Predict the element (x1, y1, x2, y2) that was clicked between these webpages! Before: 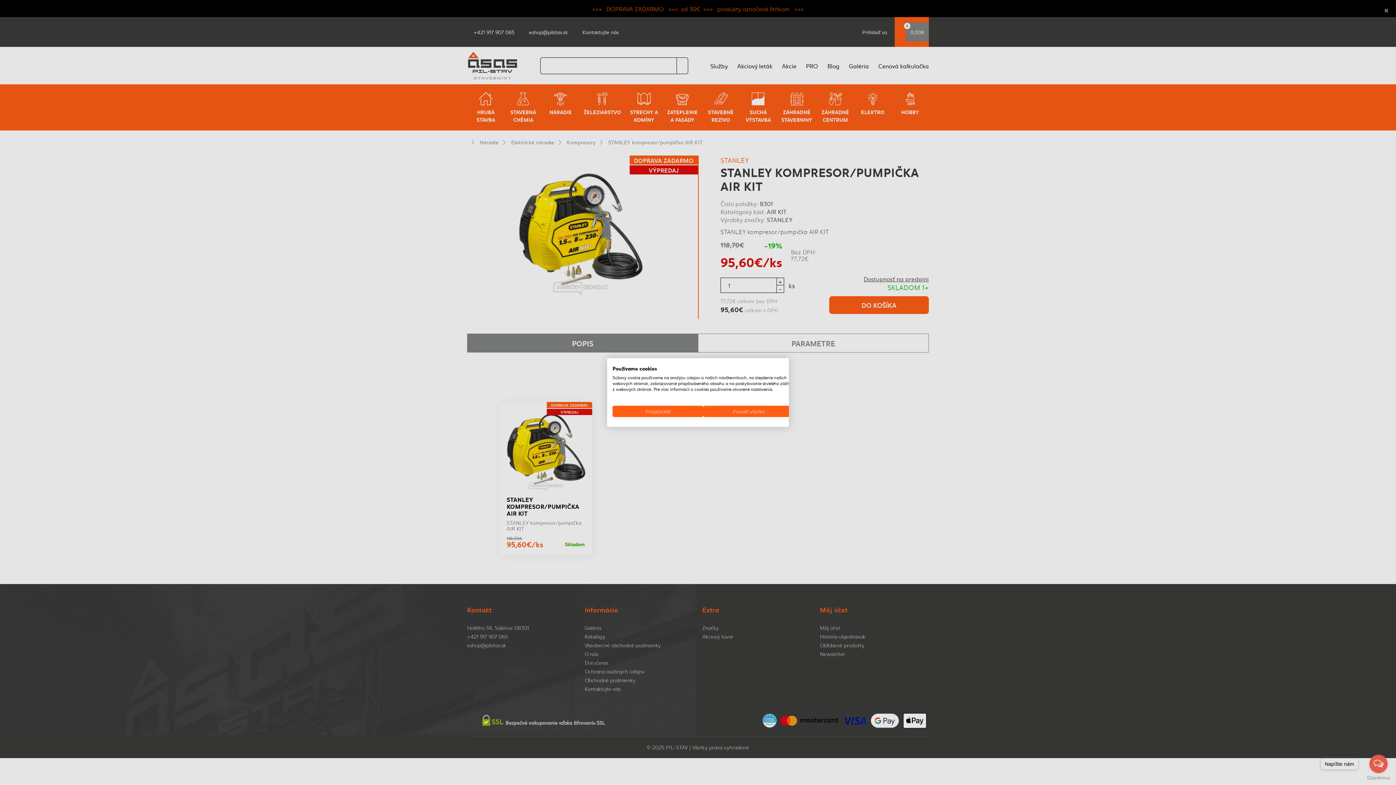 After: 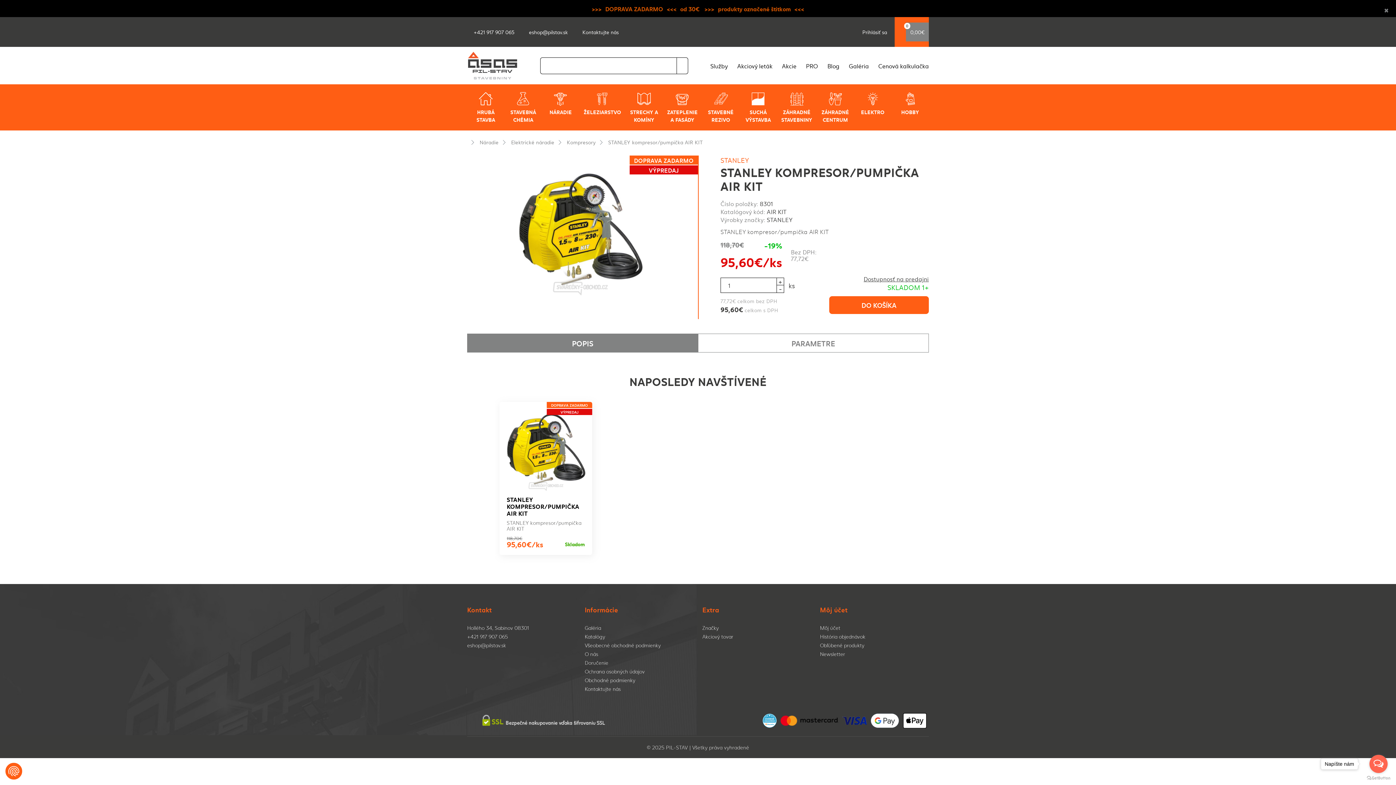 Action: label: Prijať všetky cookies bbox: (703, 406, 794, 417)